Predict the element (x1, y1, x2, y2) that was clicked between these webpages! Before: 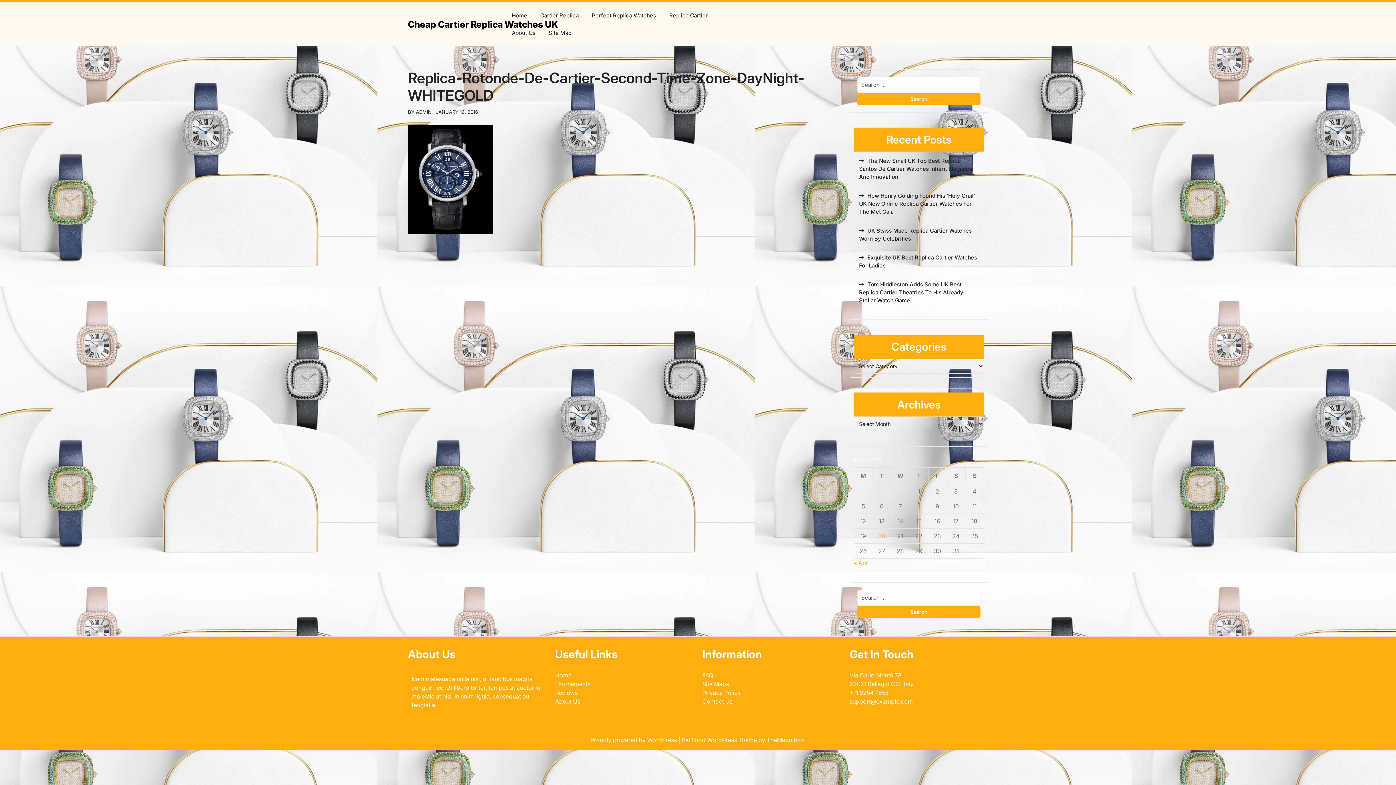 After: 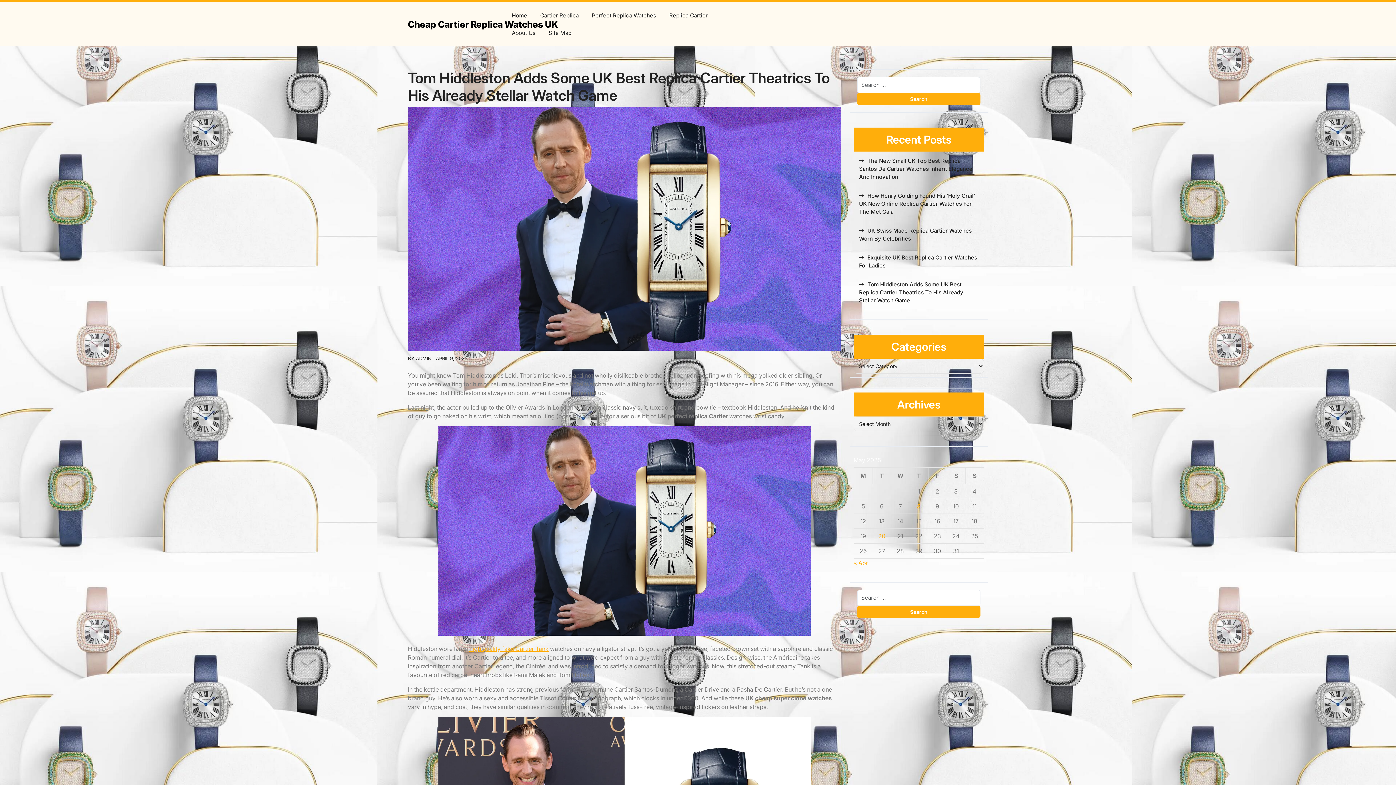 Action: label: Tom Hiddleston Adds Some UK Best Replica Cartier Theatrics To His Already Stellar Watch Game bbox: (859, 281, 963, 304)